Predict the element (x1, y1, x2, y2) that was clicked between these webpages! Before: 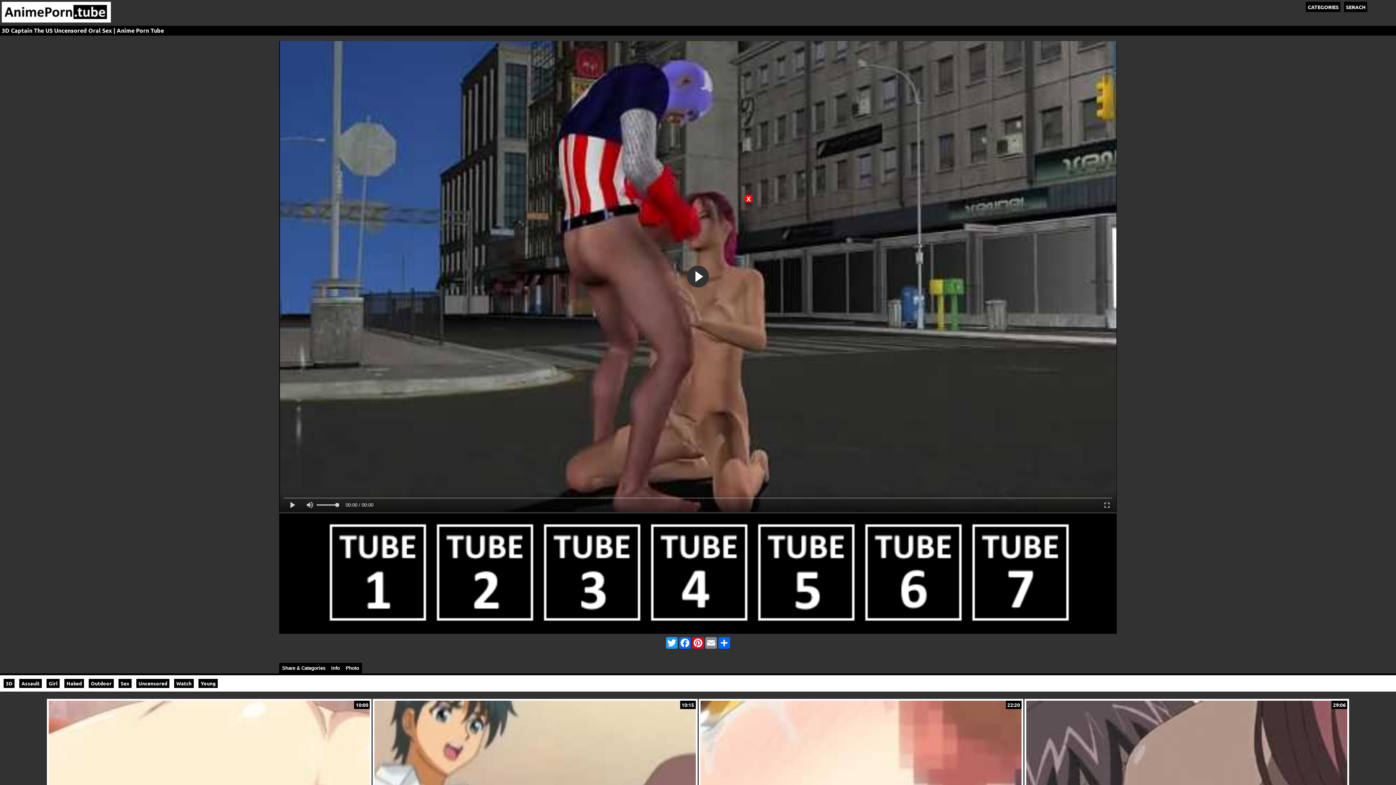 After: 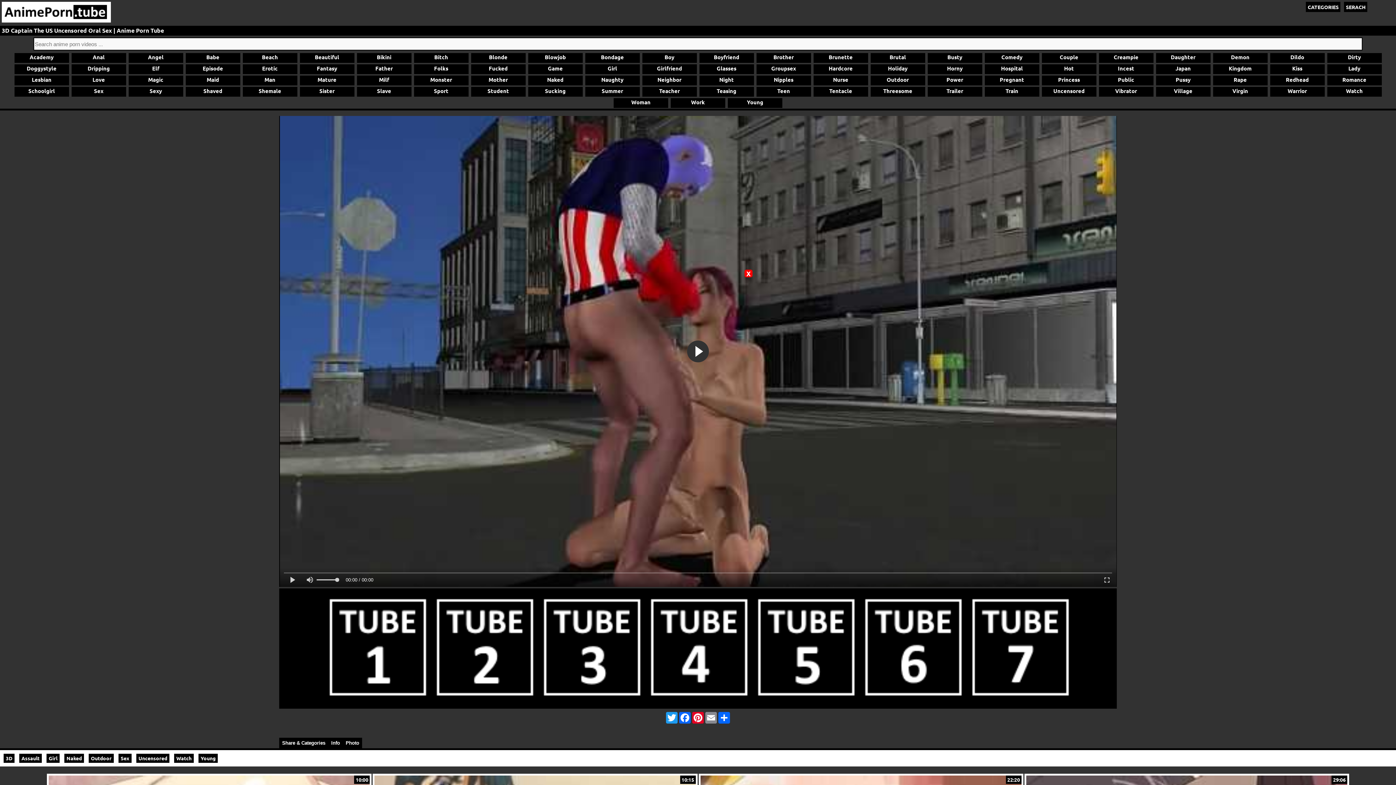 Action: bbox: (1304, 3, 1369, 10) label: CATEGORIESSERACH